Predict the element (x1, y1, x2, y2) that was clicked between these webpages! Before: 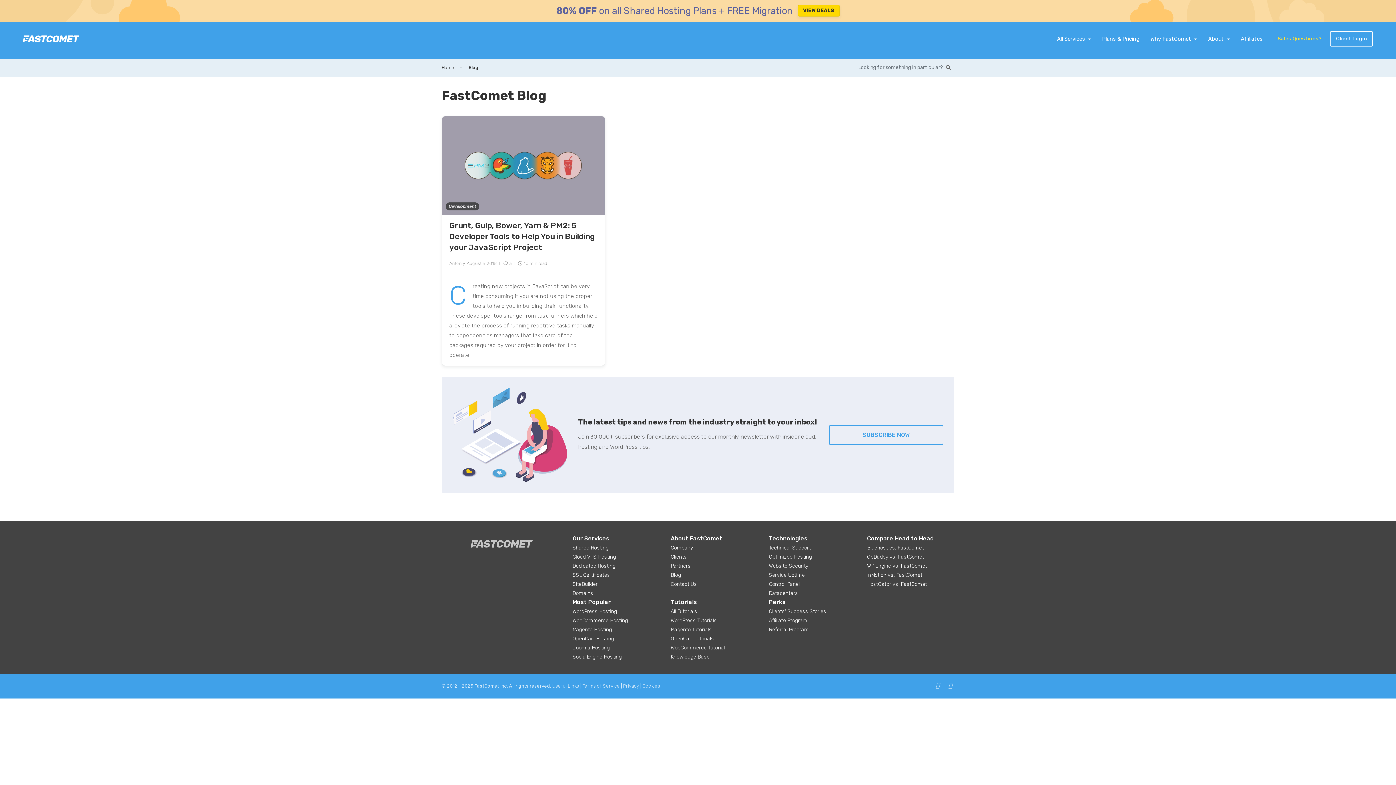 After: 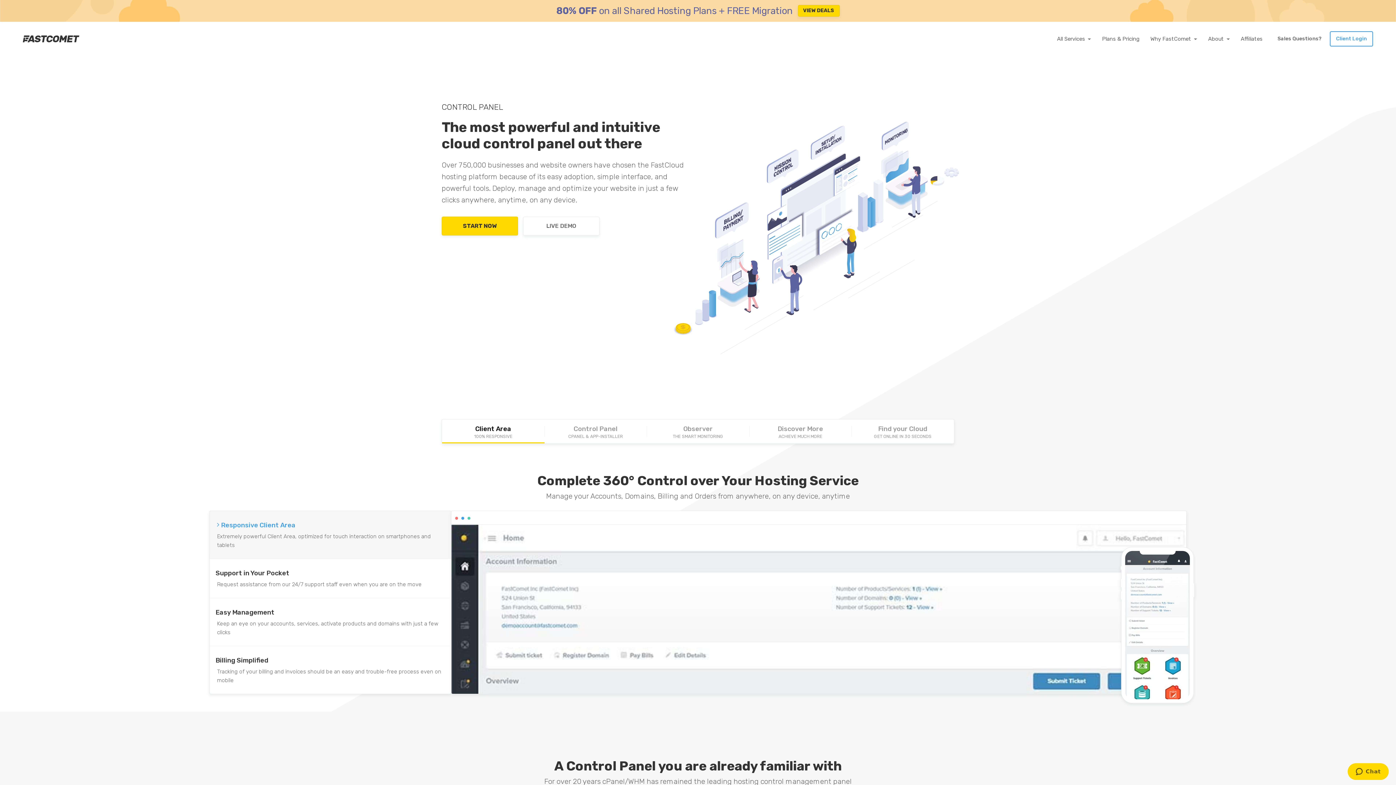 Action: bbox: (769, 581, 800, 587) label: Control Panel